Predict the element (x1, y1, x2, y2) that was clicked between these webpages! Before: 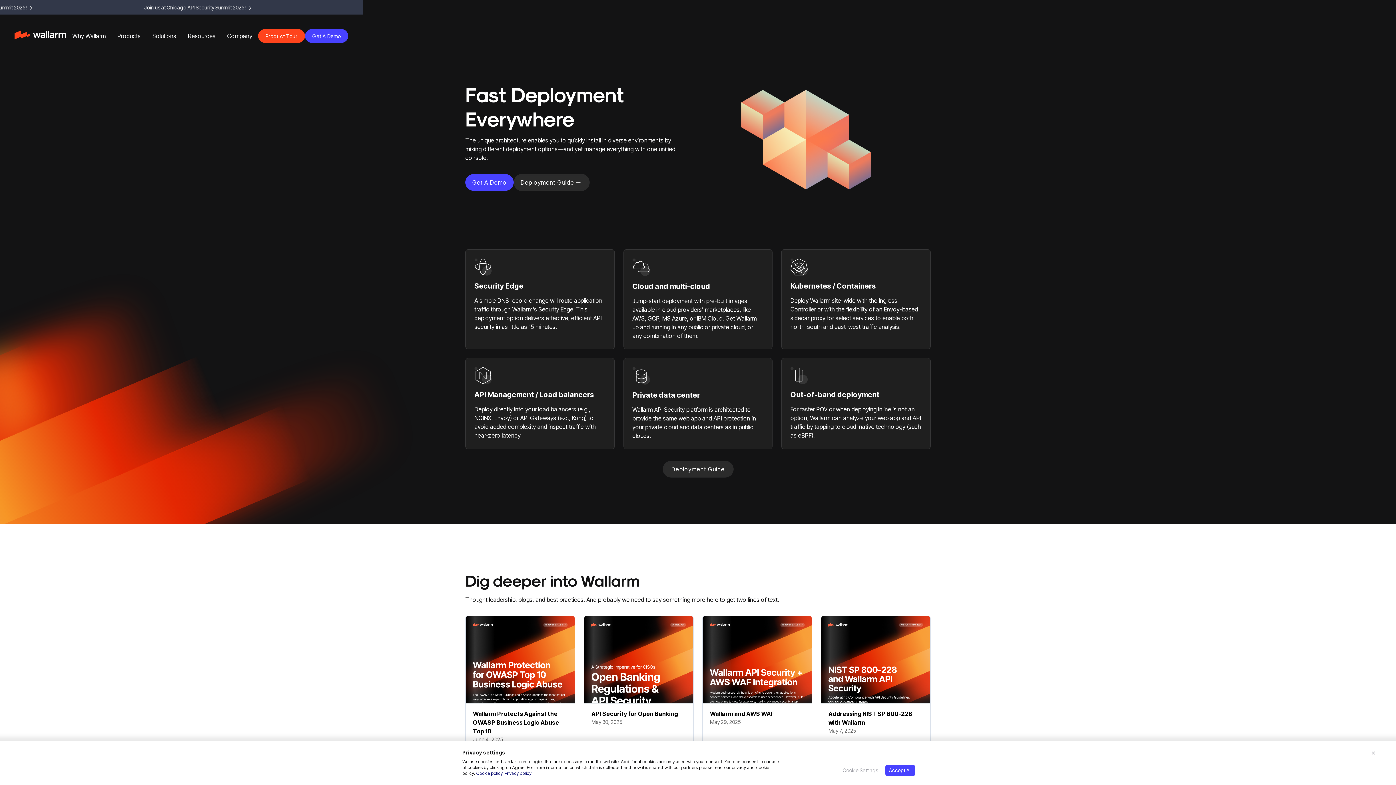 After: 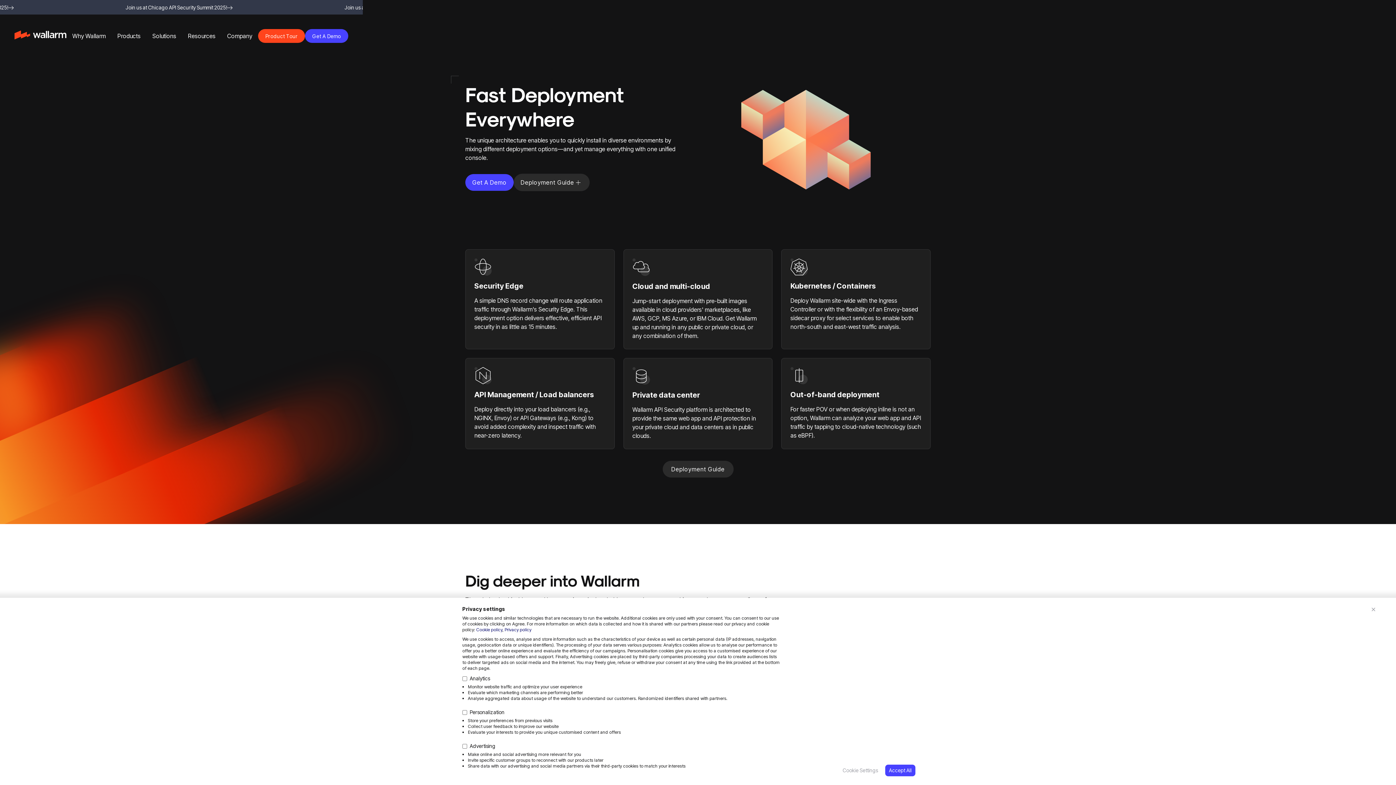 Action: bbox: (842, 767, 878, 773) label: Cookie Settings